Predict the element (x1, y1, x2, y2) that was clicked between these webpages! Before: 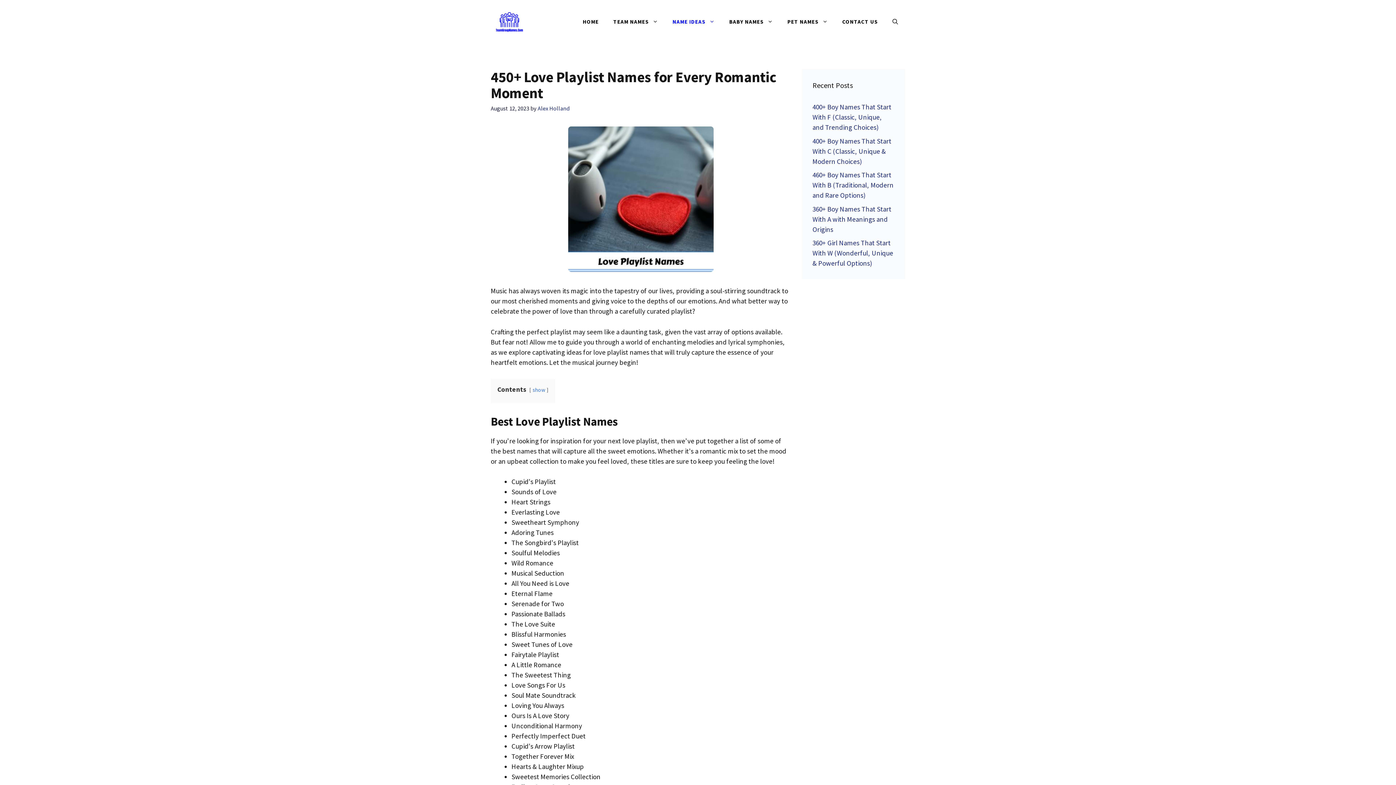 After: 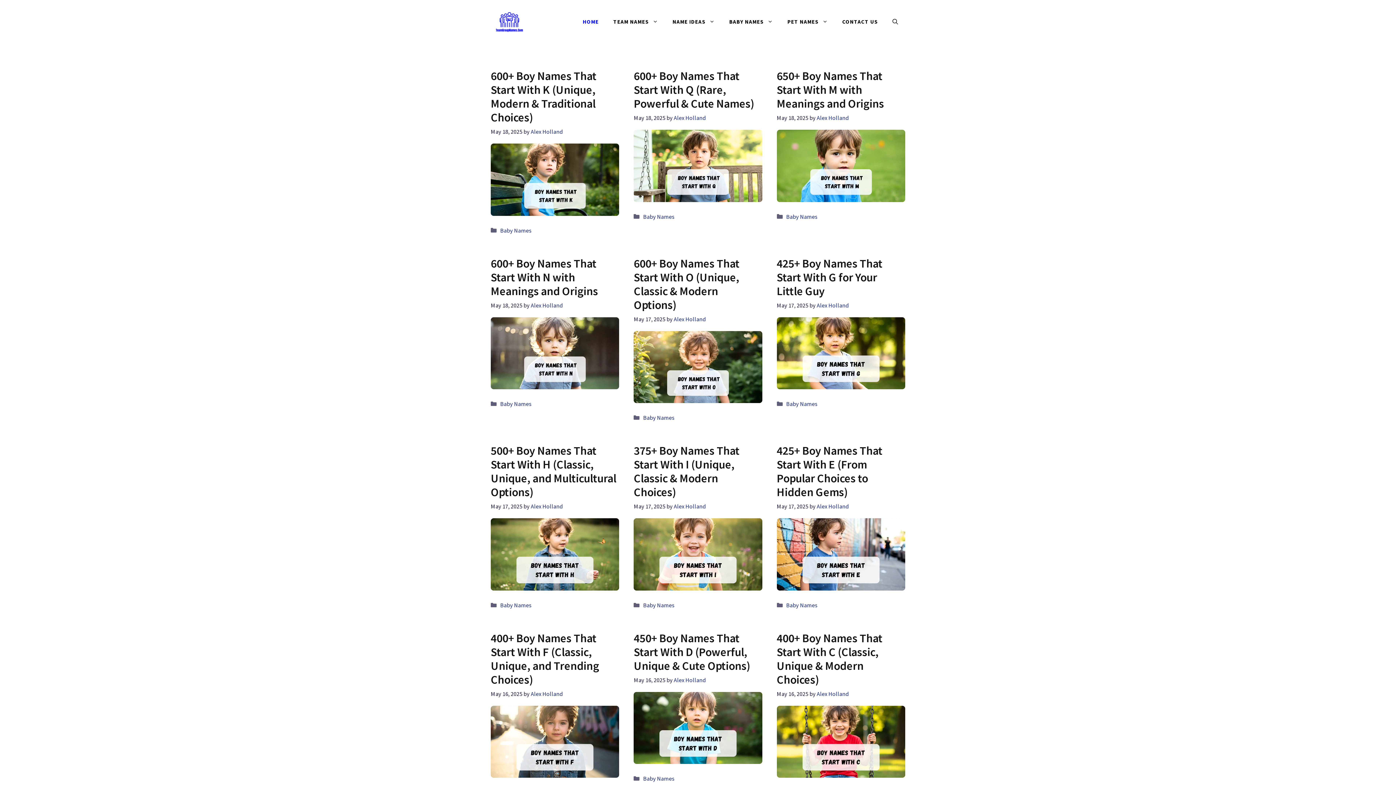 Action: bbox: (537, 104, 569, 112) label: Alex Holland